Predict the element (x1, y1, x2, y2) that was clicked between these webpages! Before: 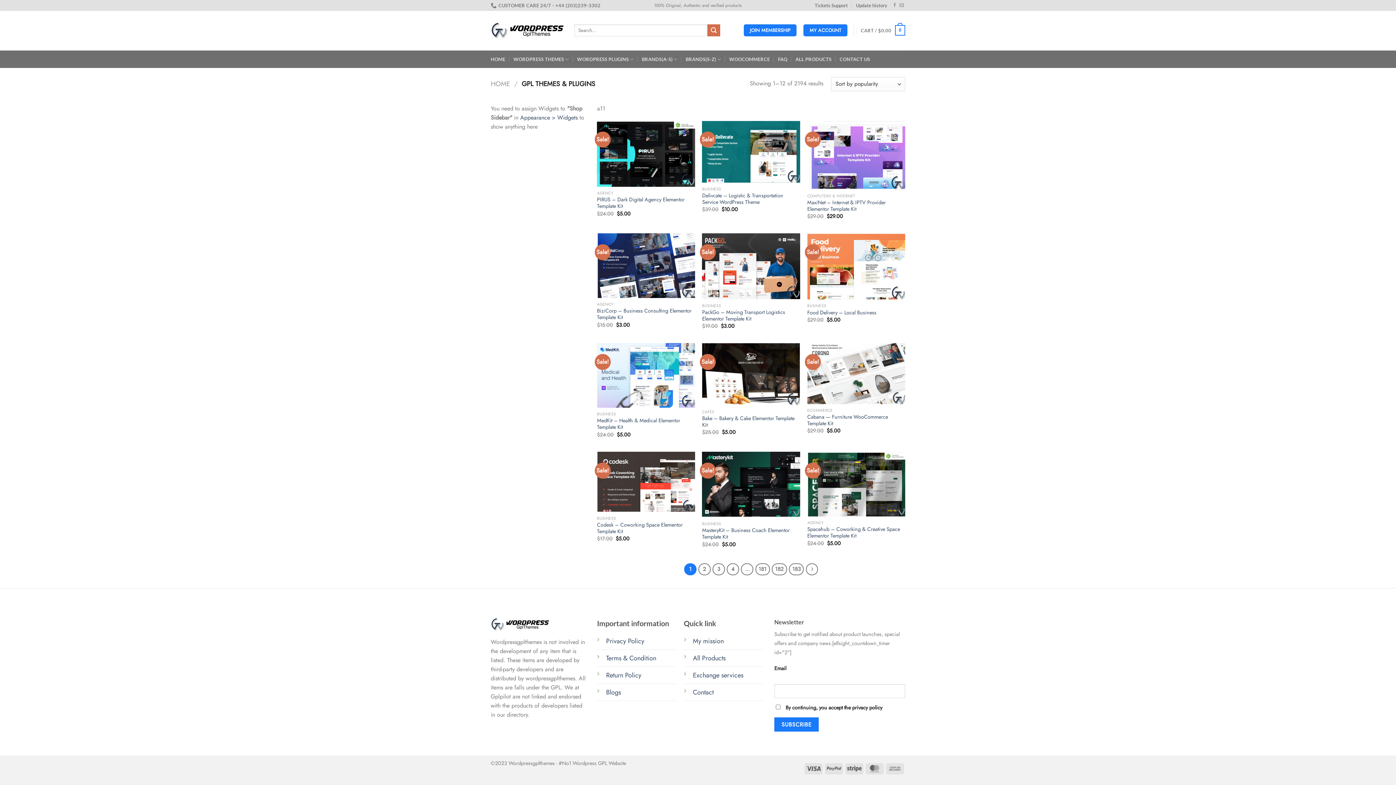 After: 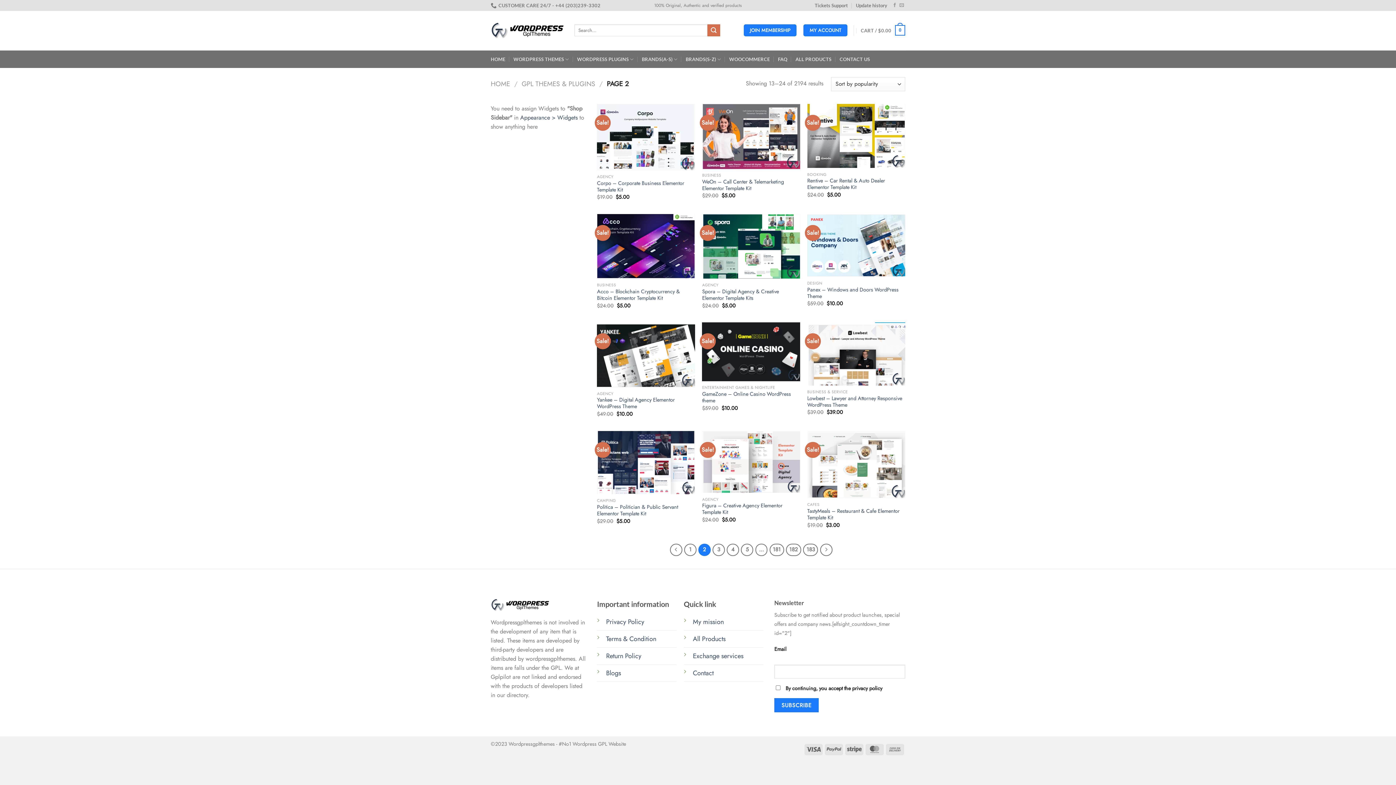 Action: label: Next bbox: (806, 563, 818, 575)